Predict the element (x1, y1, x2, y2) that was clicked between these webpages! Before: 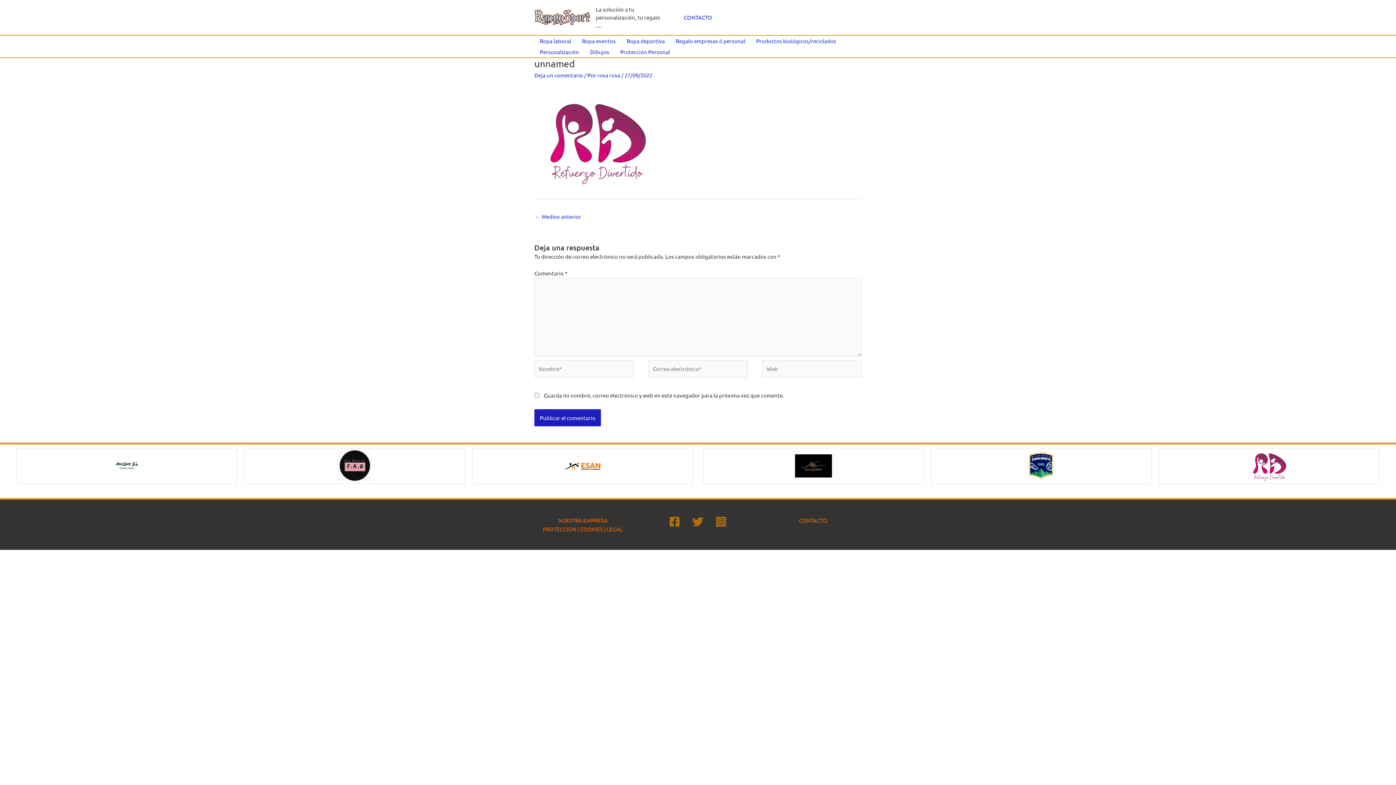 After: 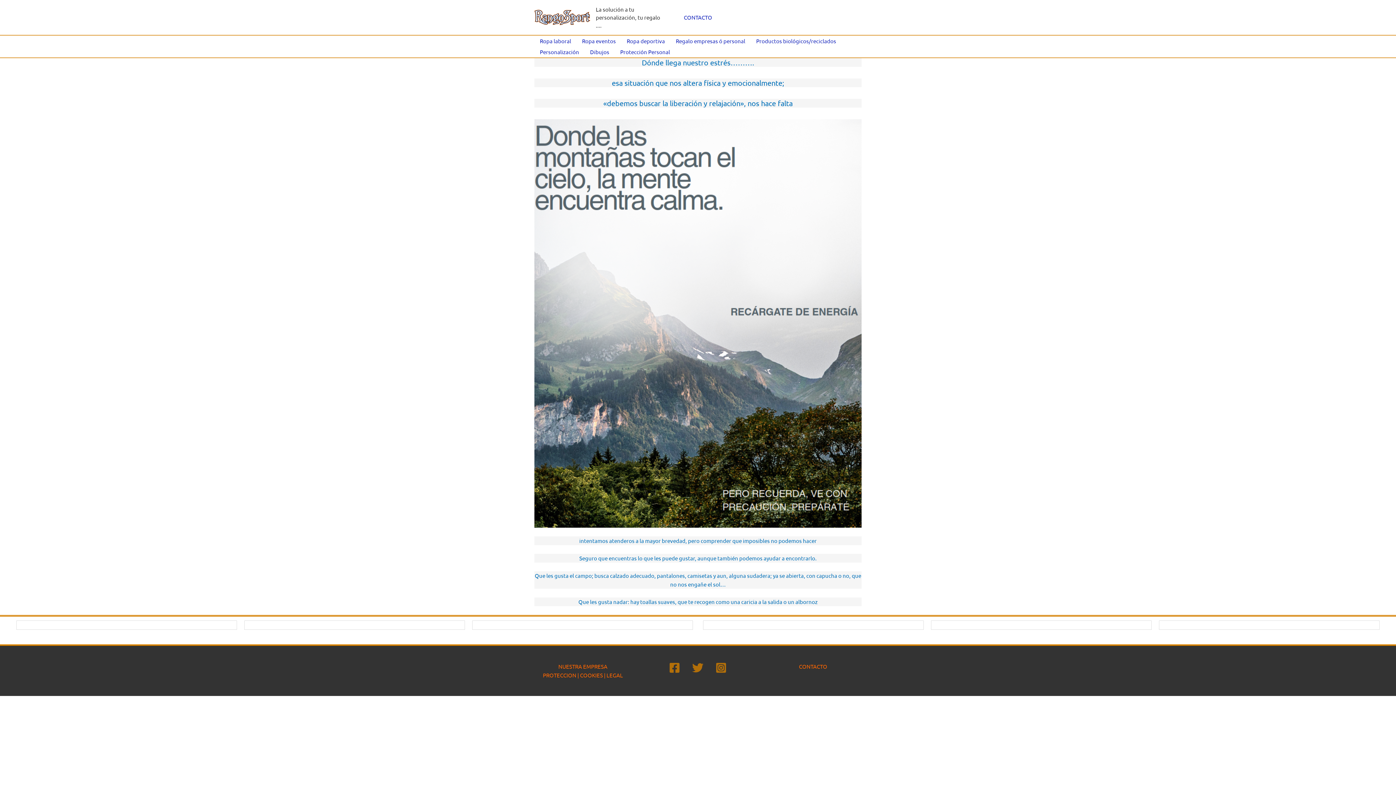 Action: bbox: (534, 13, 590, 19)